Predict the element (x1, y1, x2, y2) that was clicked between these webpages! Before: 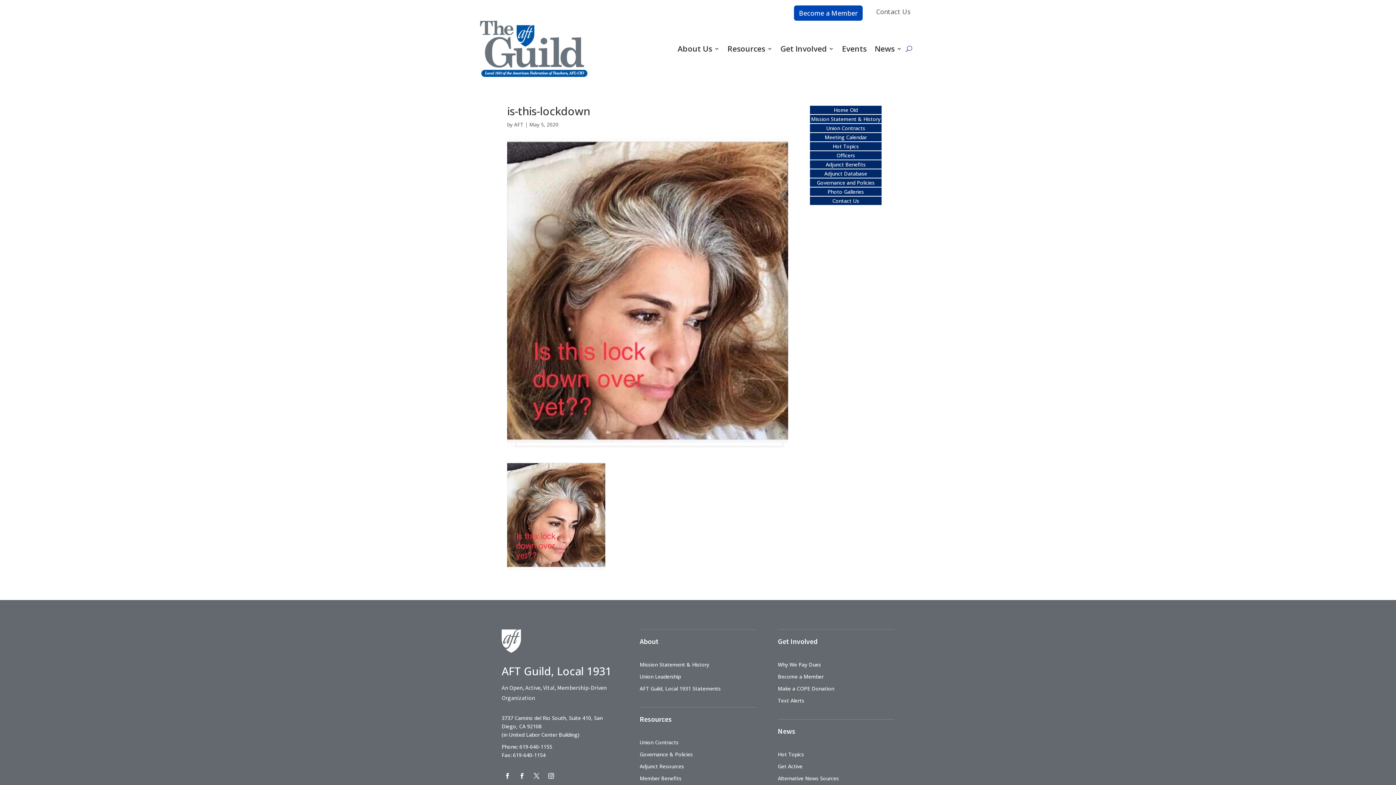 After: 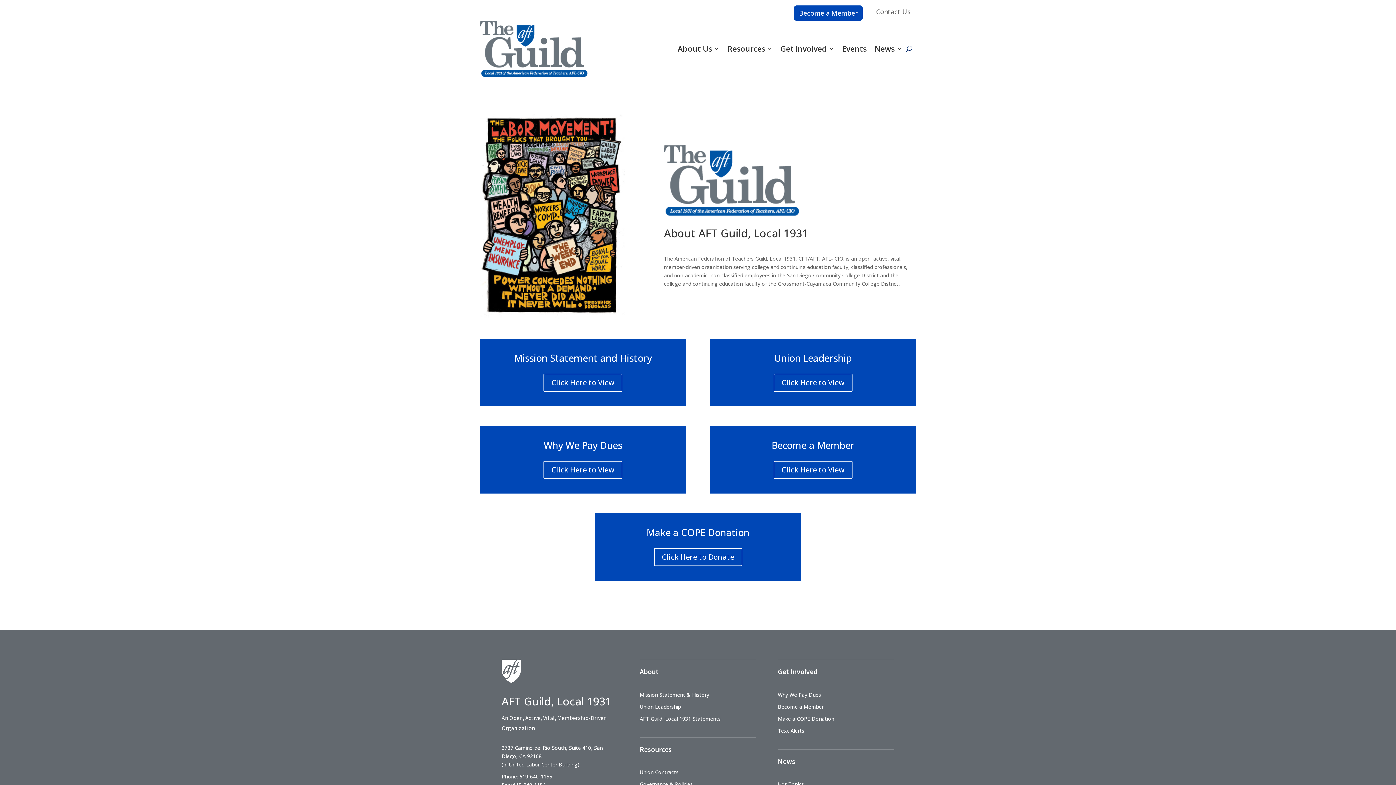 Action: label: About Us bbox: (677, 20, 719, 77)